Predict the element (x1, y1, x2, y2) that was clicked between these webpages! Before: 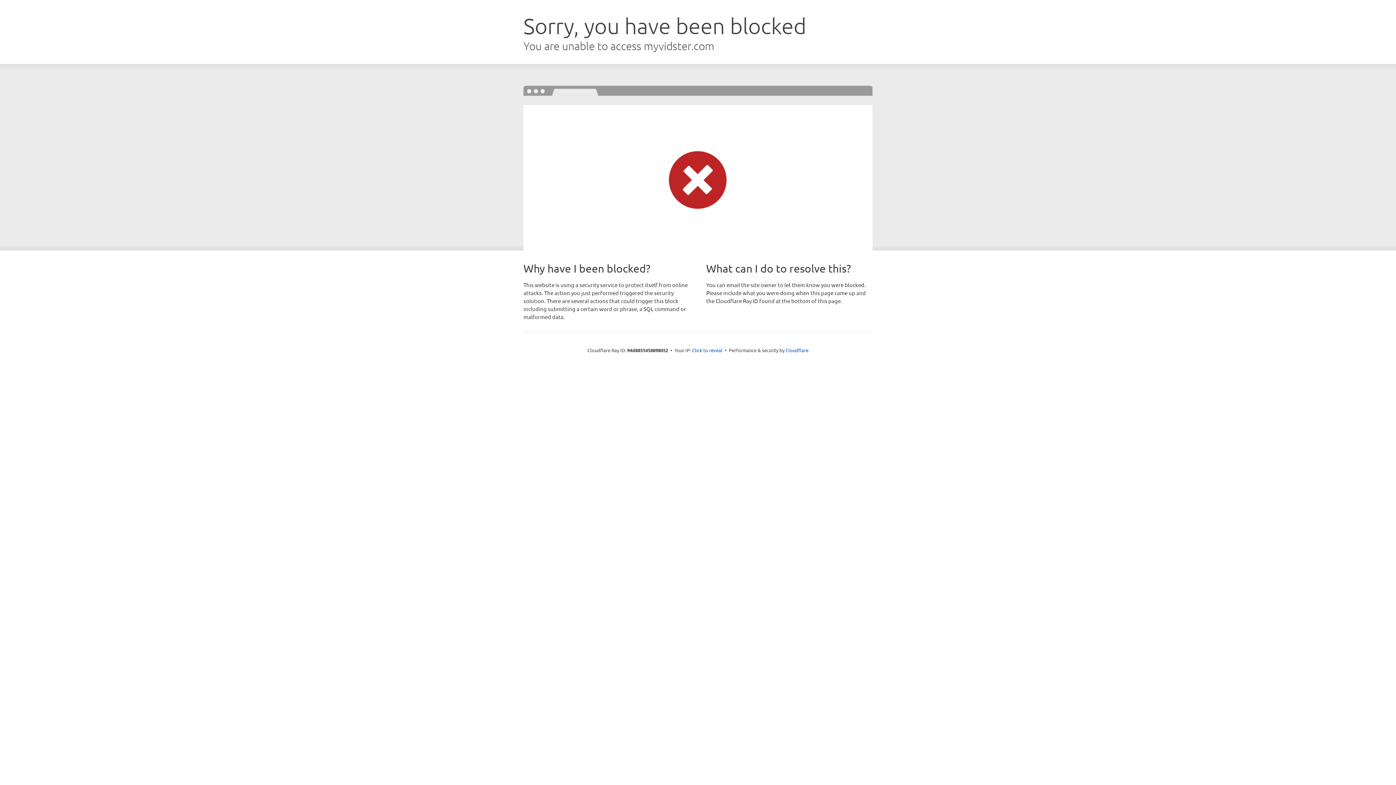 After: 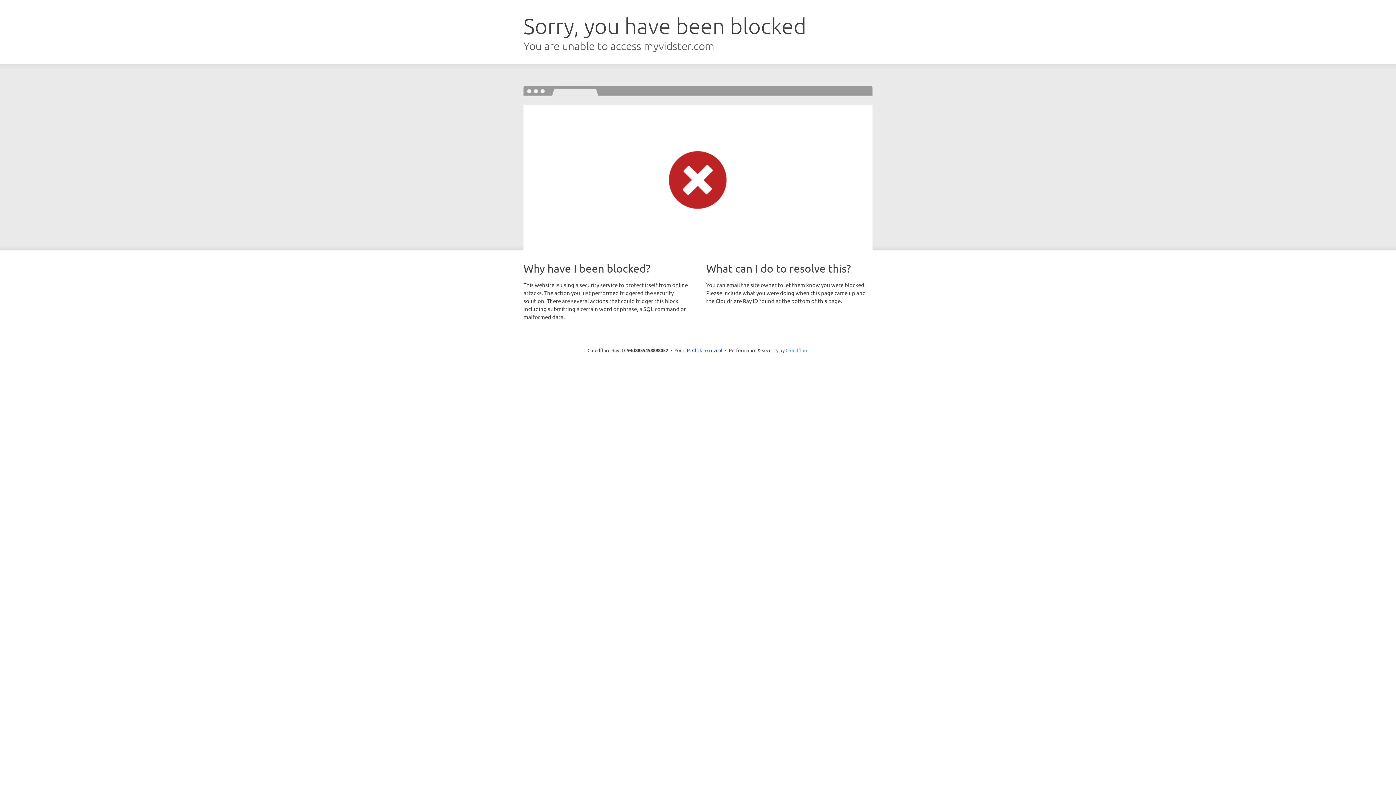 Action: bbox: (785, 347, 808, 353) label: Cloudflare